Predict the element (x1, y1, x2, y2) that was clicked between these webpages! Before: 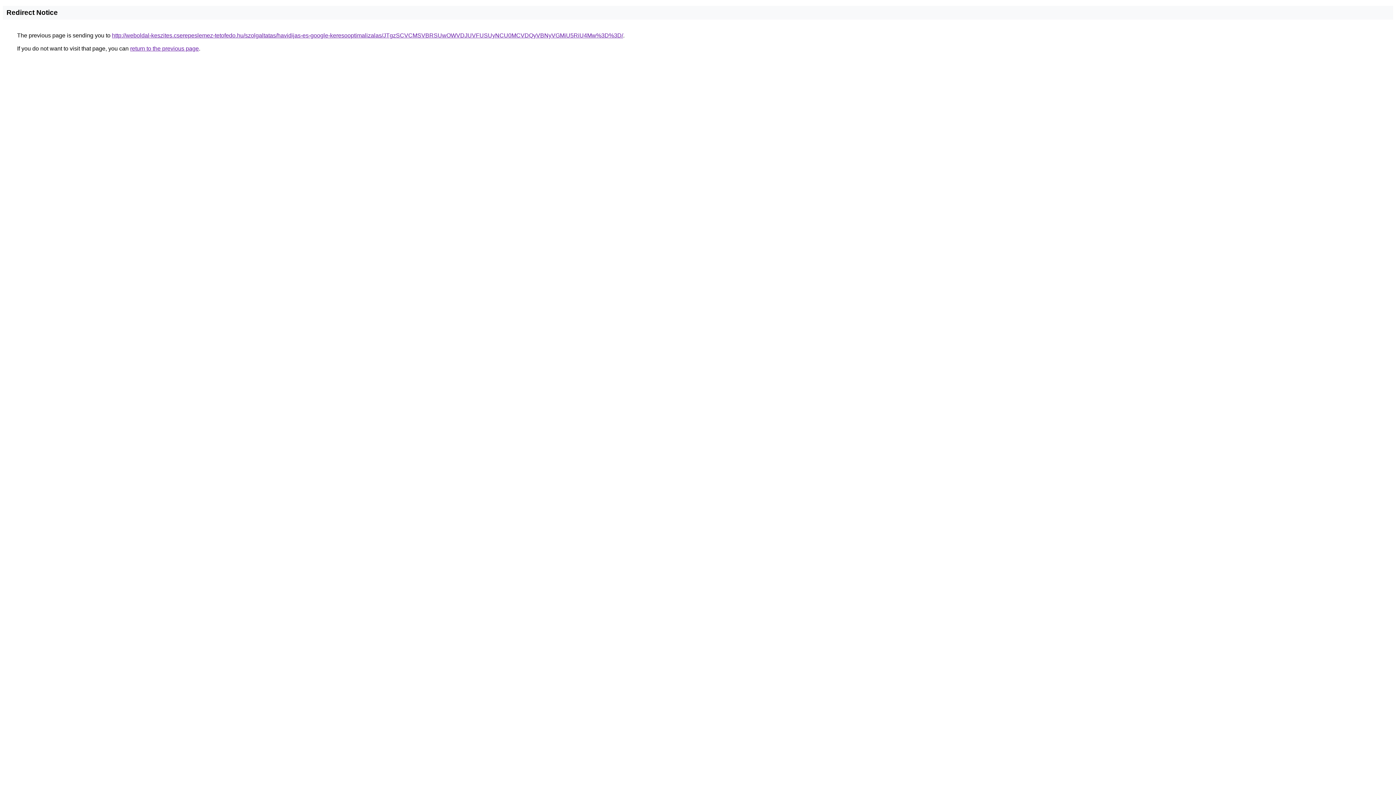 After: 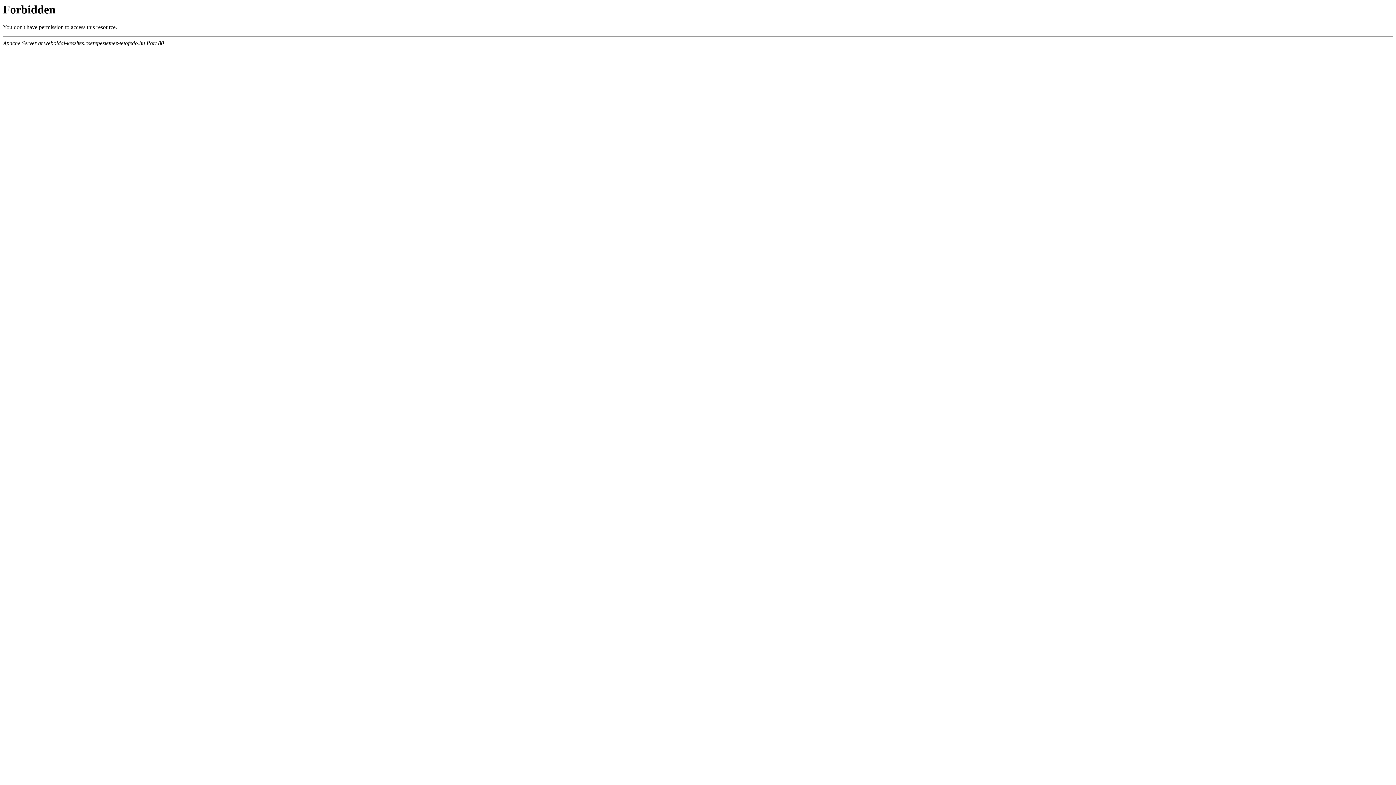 Action: label: http://weboldal-keszites.cserepeslemez-tetofedo.hu/szolgaltatas/havidijas-es-google-keresooptimalizalas/JTgzSCVCMSVBRSUwOWVDJUVFUSUyNCU0MCVDQyVBNyVGMiU5RiU4Mw%3D%3D/ bbox: (112, 32, 623, 38)